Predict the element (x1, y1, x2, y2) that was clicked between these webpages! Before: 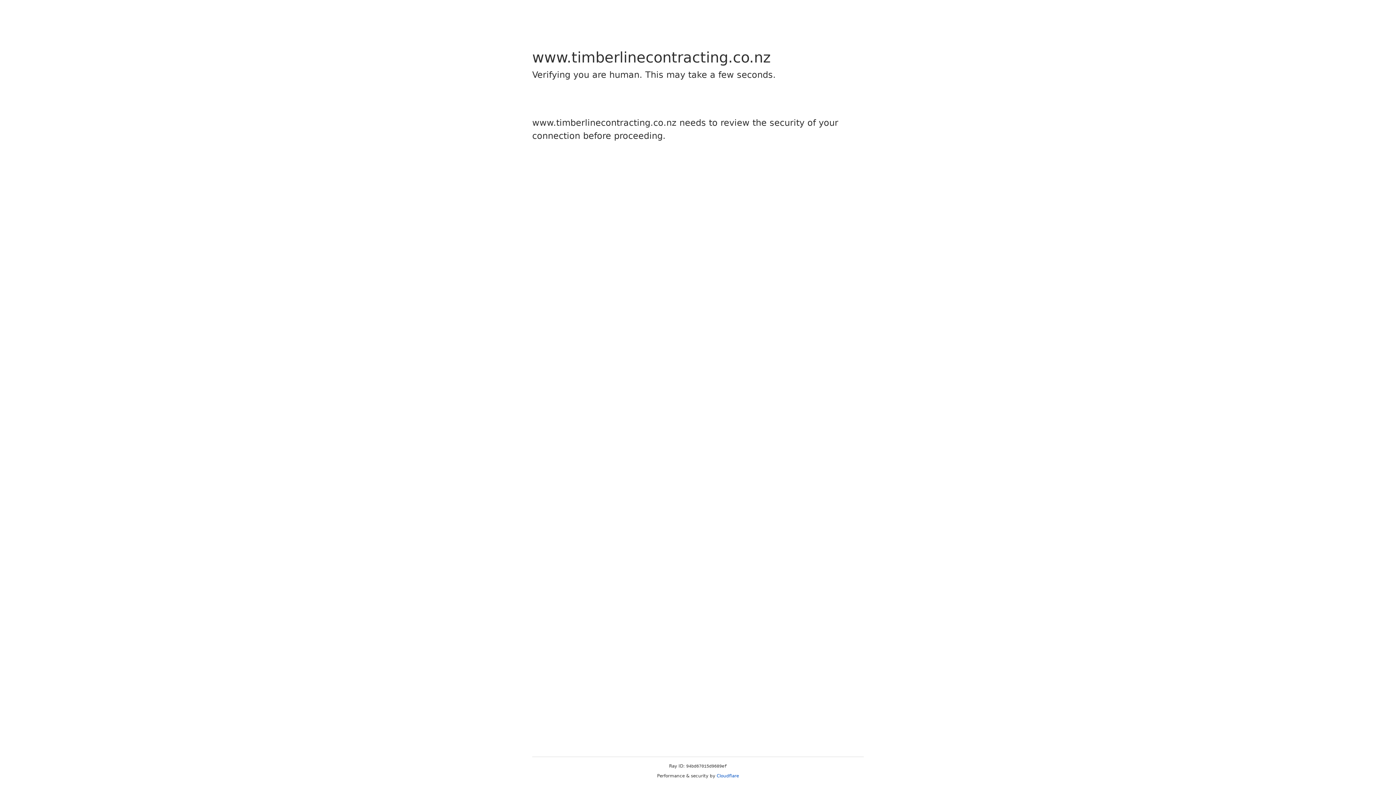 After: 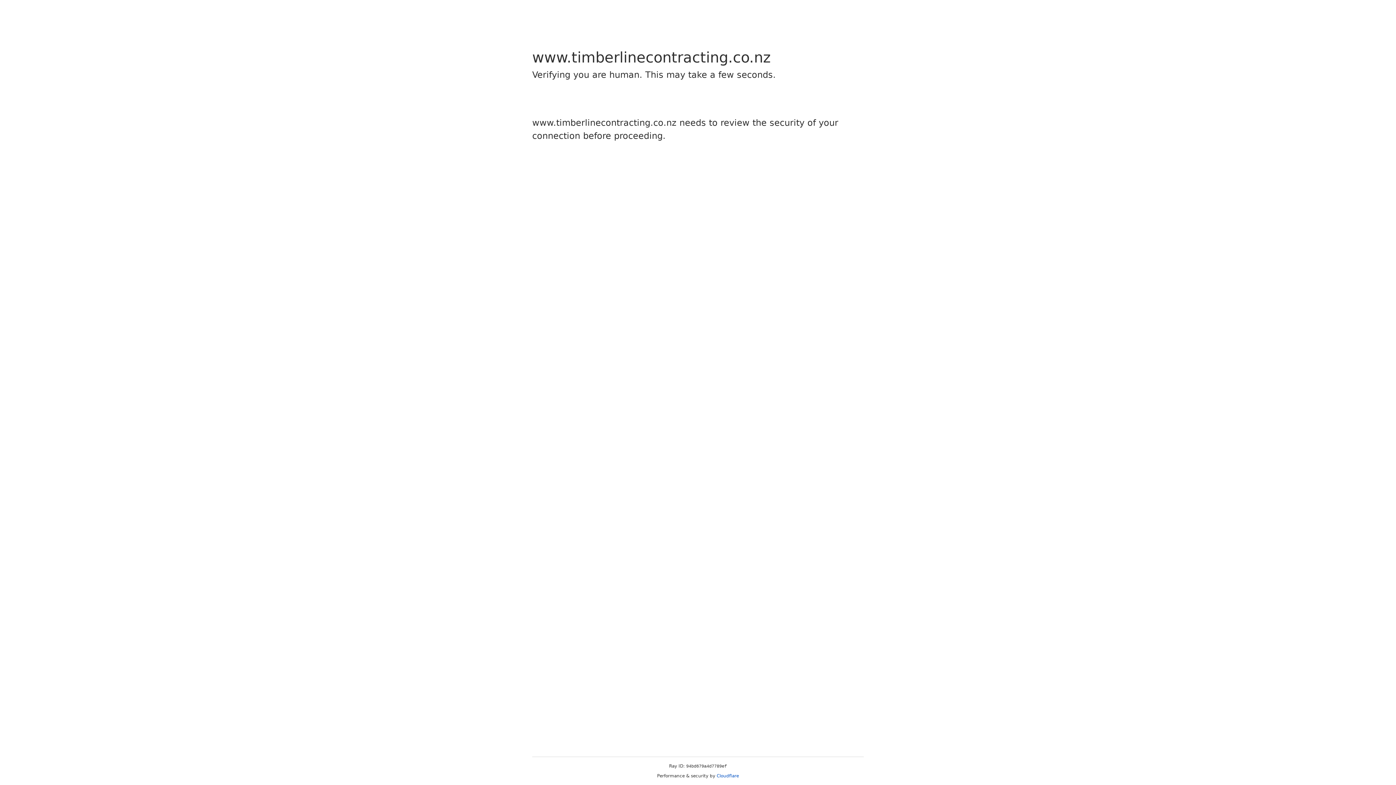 Action: label: Cloudflare bbox: (716, 773, 739, 778)